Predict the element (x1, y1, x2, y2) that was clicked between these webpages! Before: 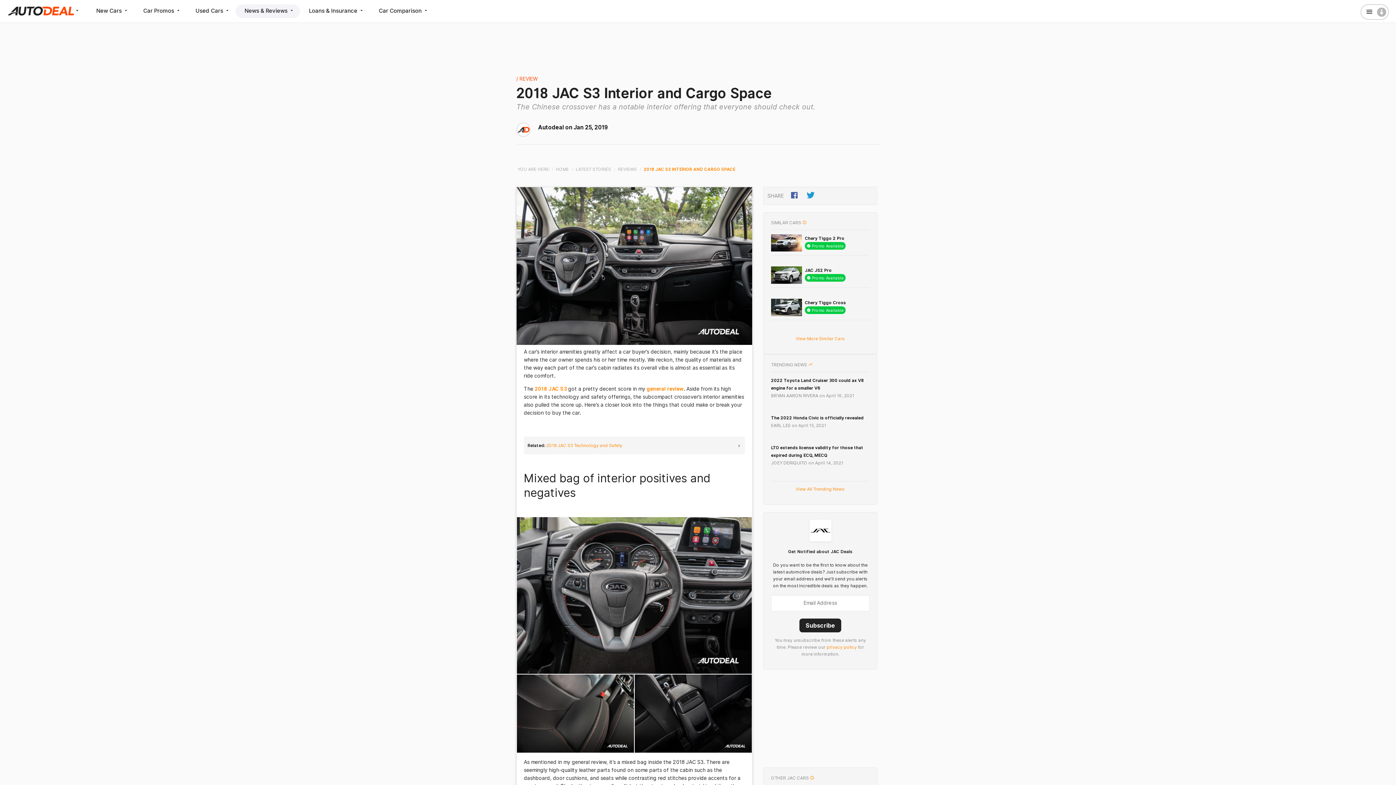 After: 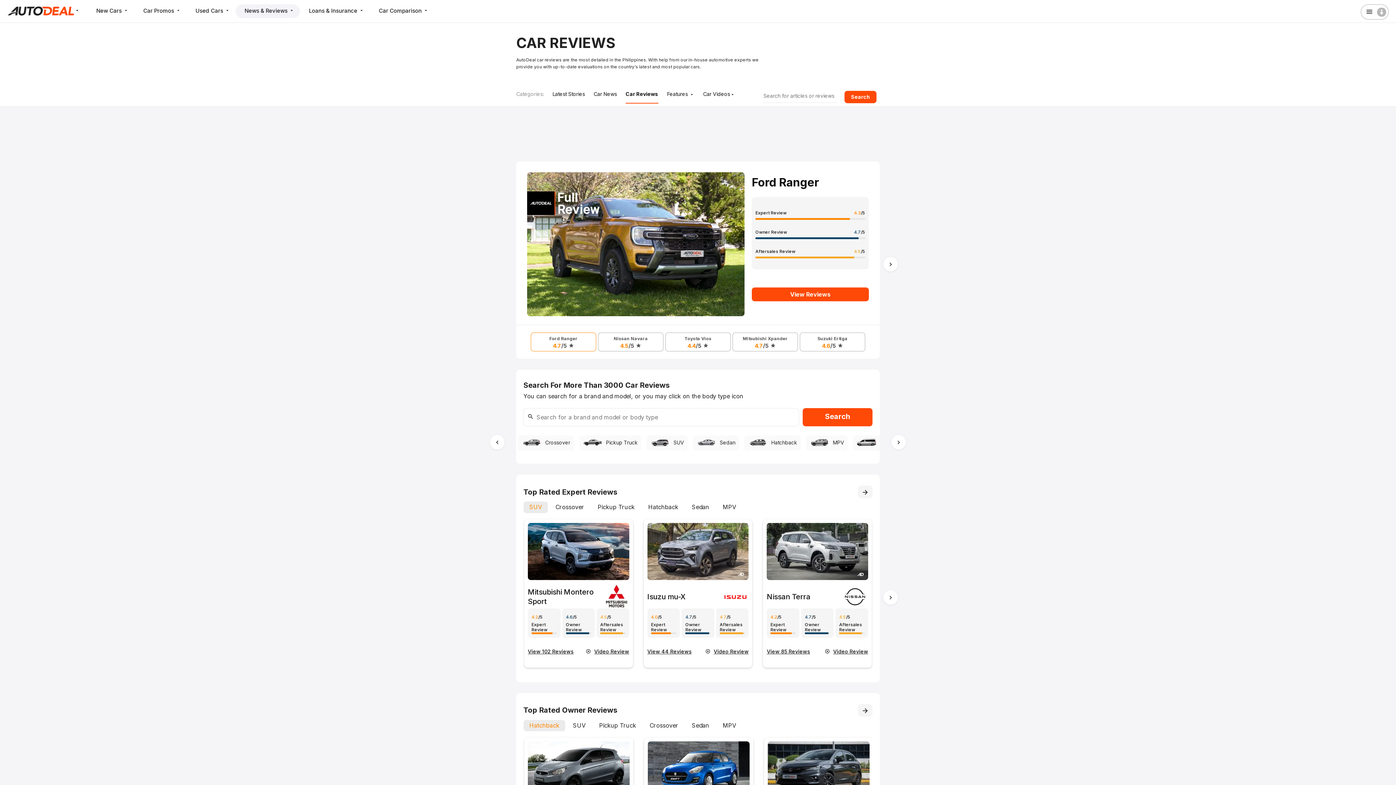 Action: label: REVIEWS bbox: (618, 164, 637, 174)